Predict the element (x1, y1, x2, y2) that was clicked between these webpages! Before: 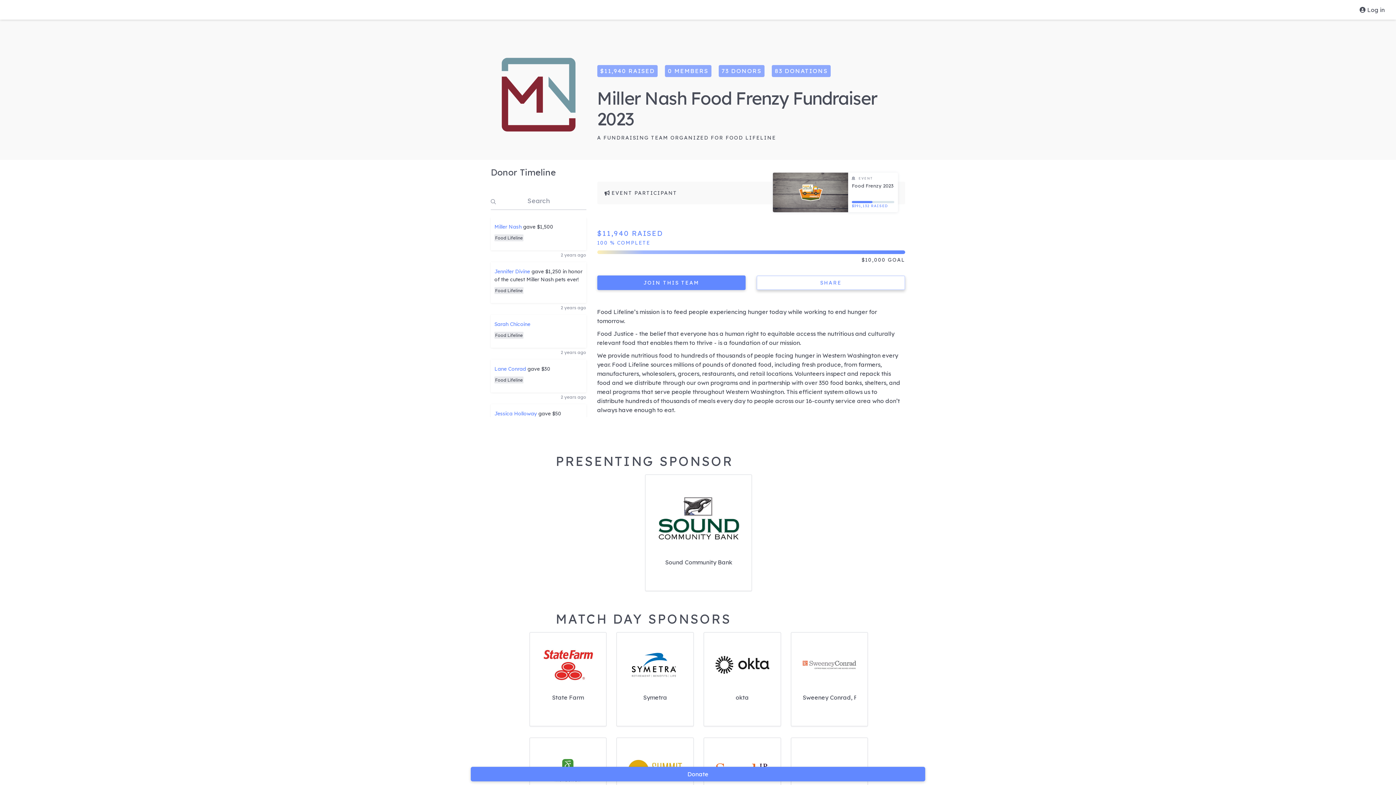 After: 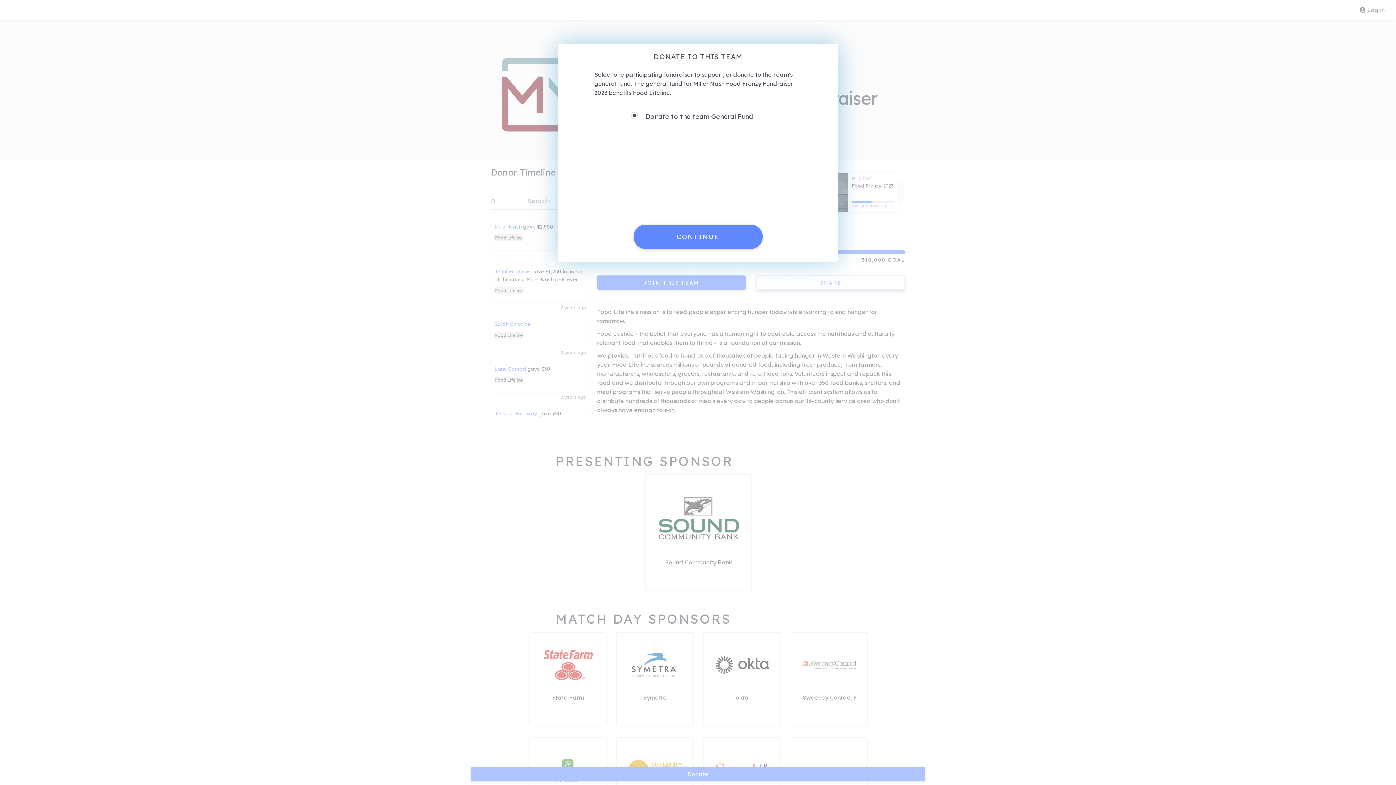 Action: bbox: (470, 767, 925, 781) label: Donate